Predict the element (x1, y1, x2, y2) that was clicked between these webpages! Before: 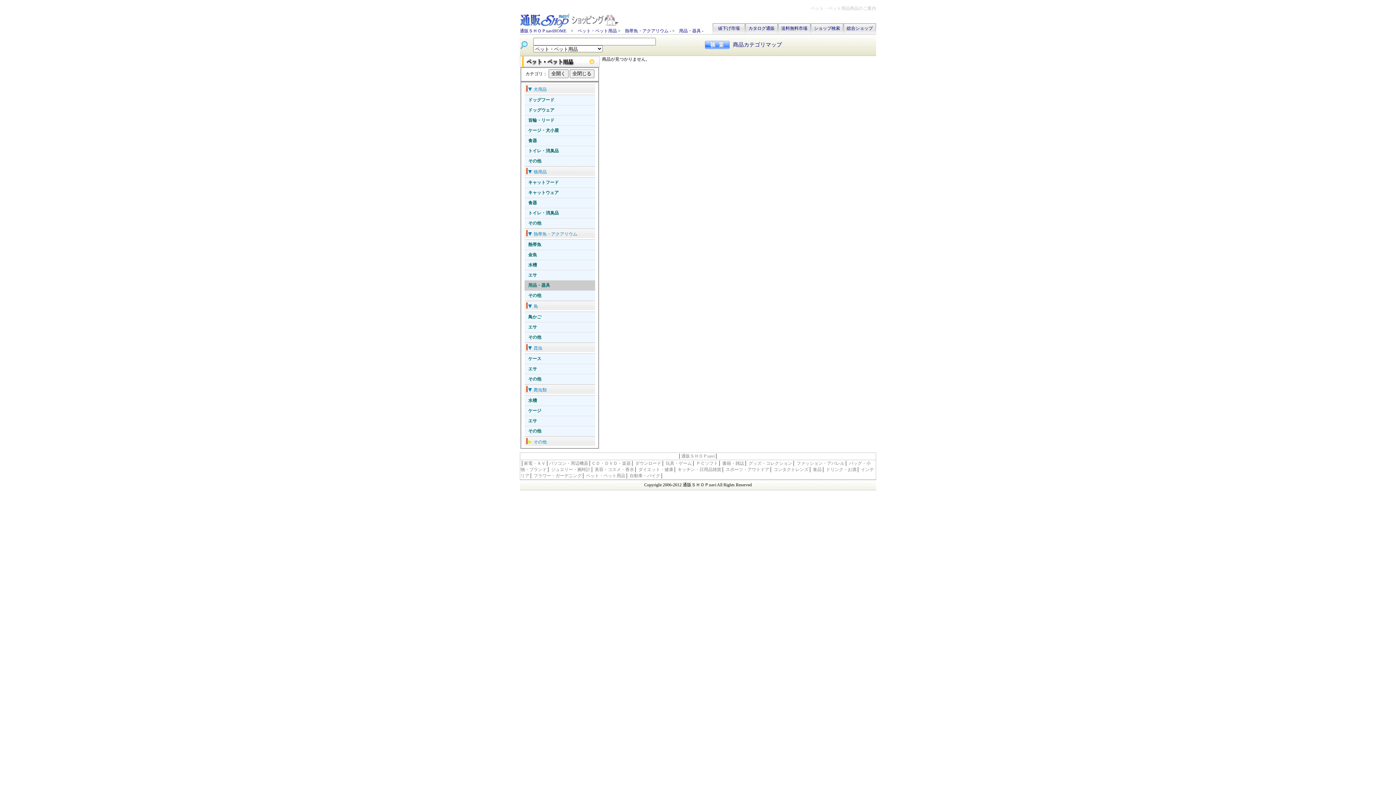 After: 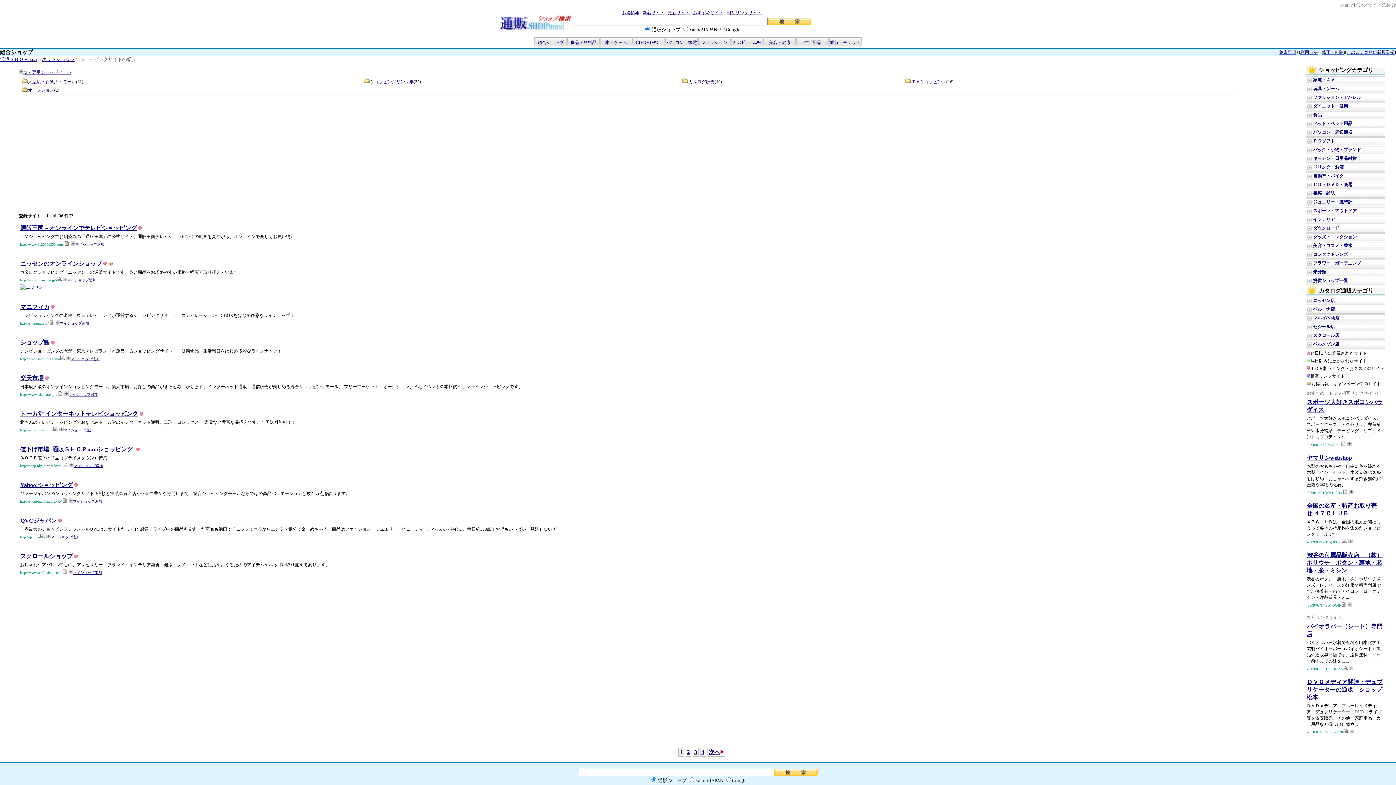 Action: bbox: (846, 22, 873, 30) label: 総合ショップ